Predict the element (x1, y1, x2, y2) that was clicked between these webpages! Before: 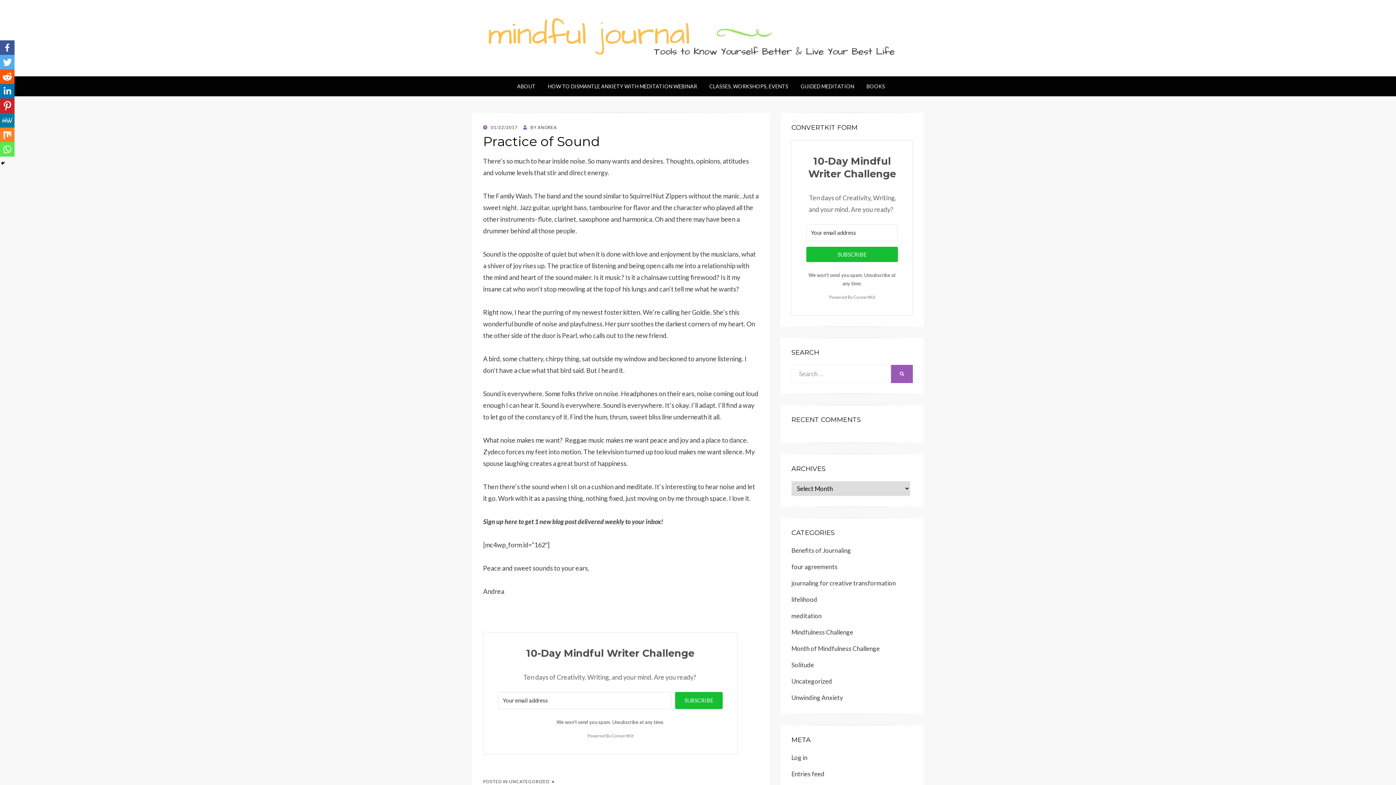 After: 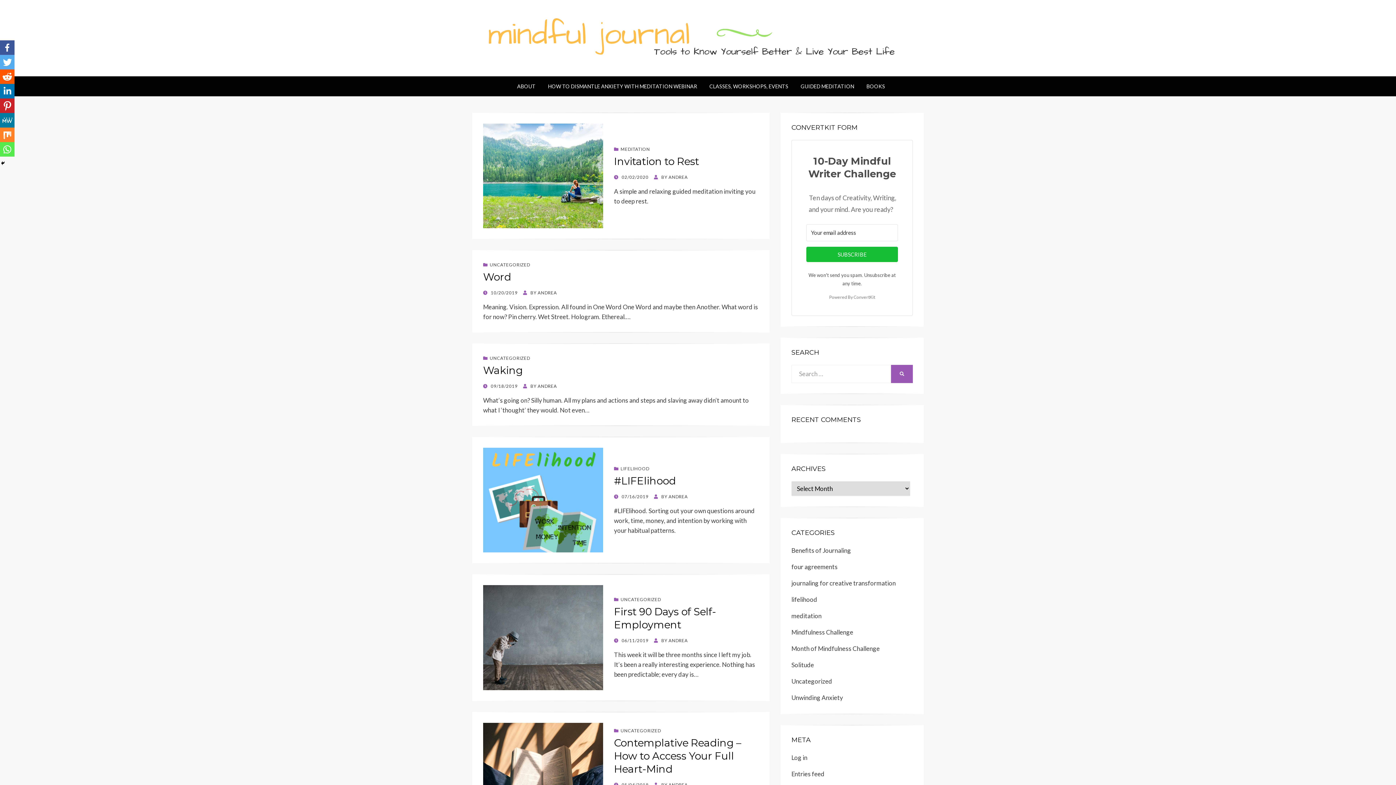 Action: bbox: (472, 33, 924, 41)